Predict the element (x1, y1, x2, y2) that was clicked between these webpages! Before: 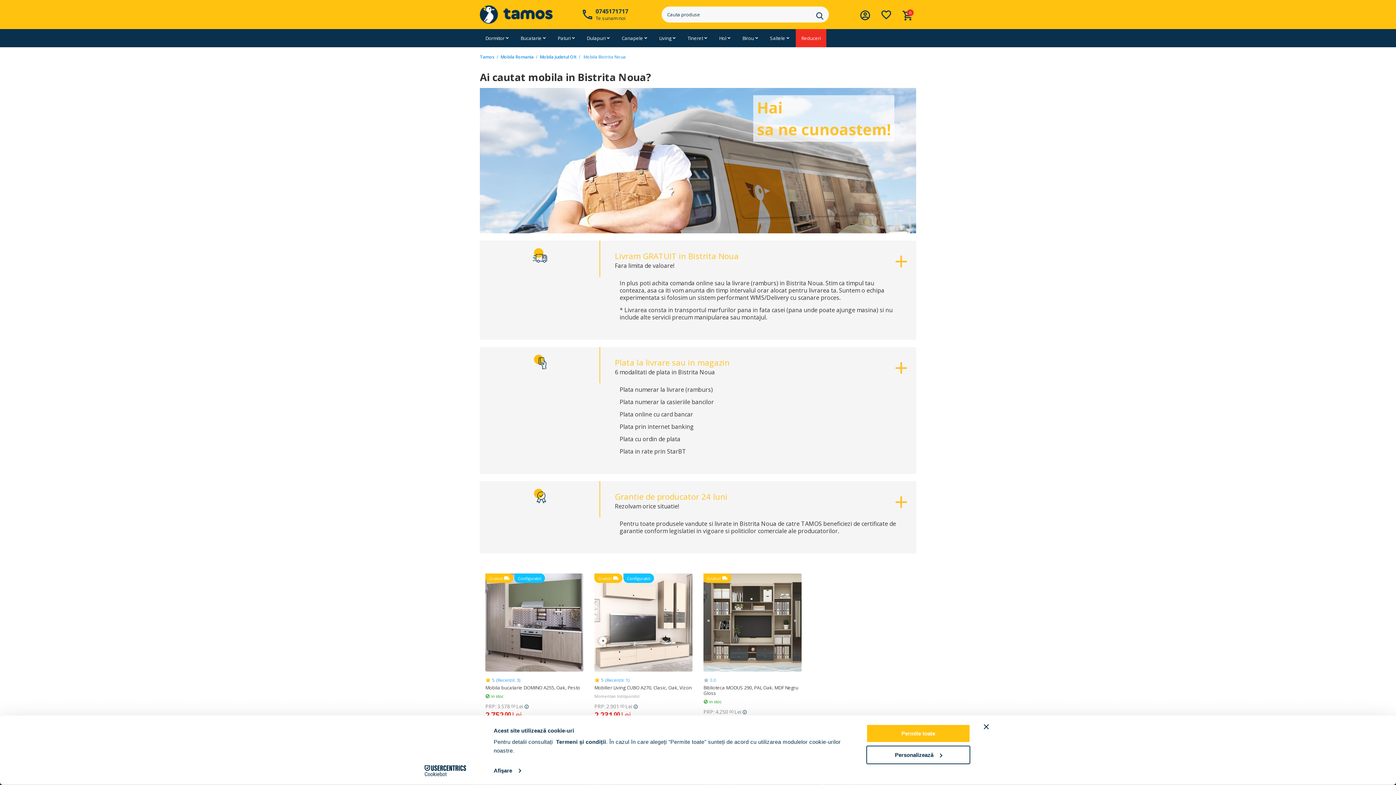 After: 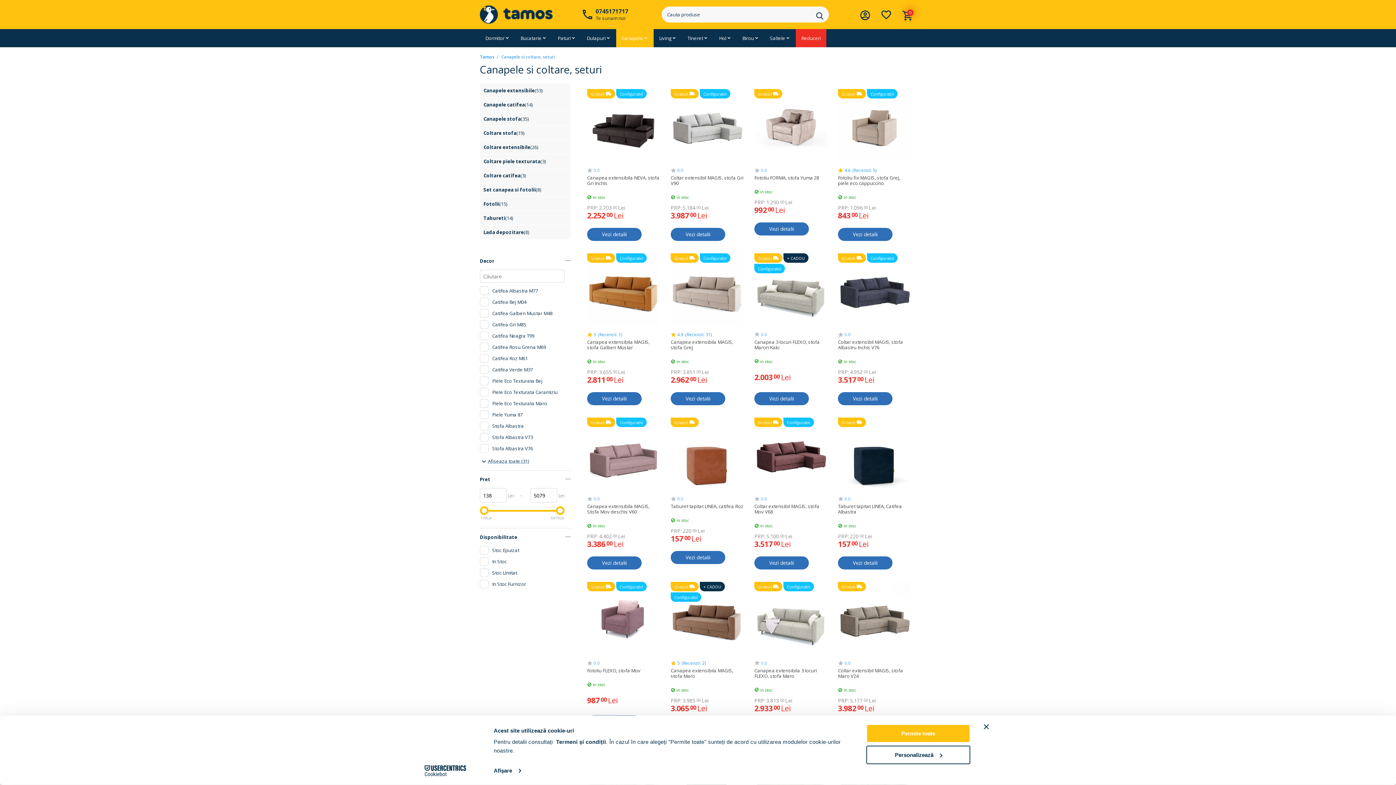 Action: label: Canapele bbox: (616, 29, 653, 47)